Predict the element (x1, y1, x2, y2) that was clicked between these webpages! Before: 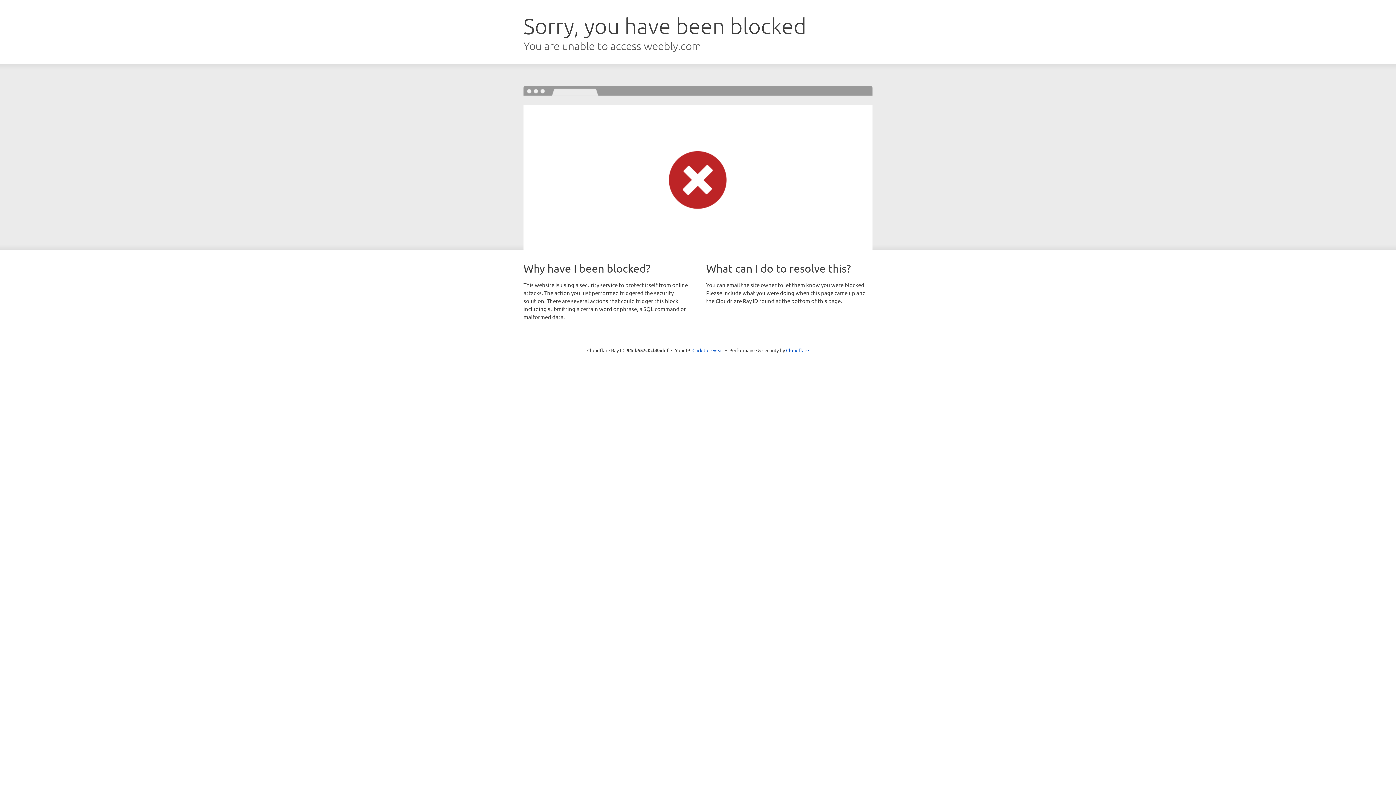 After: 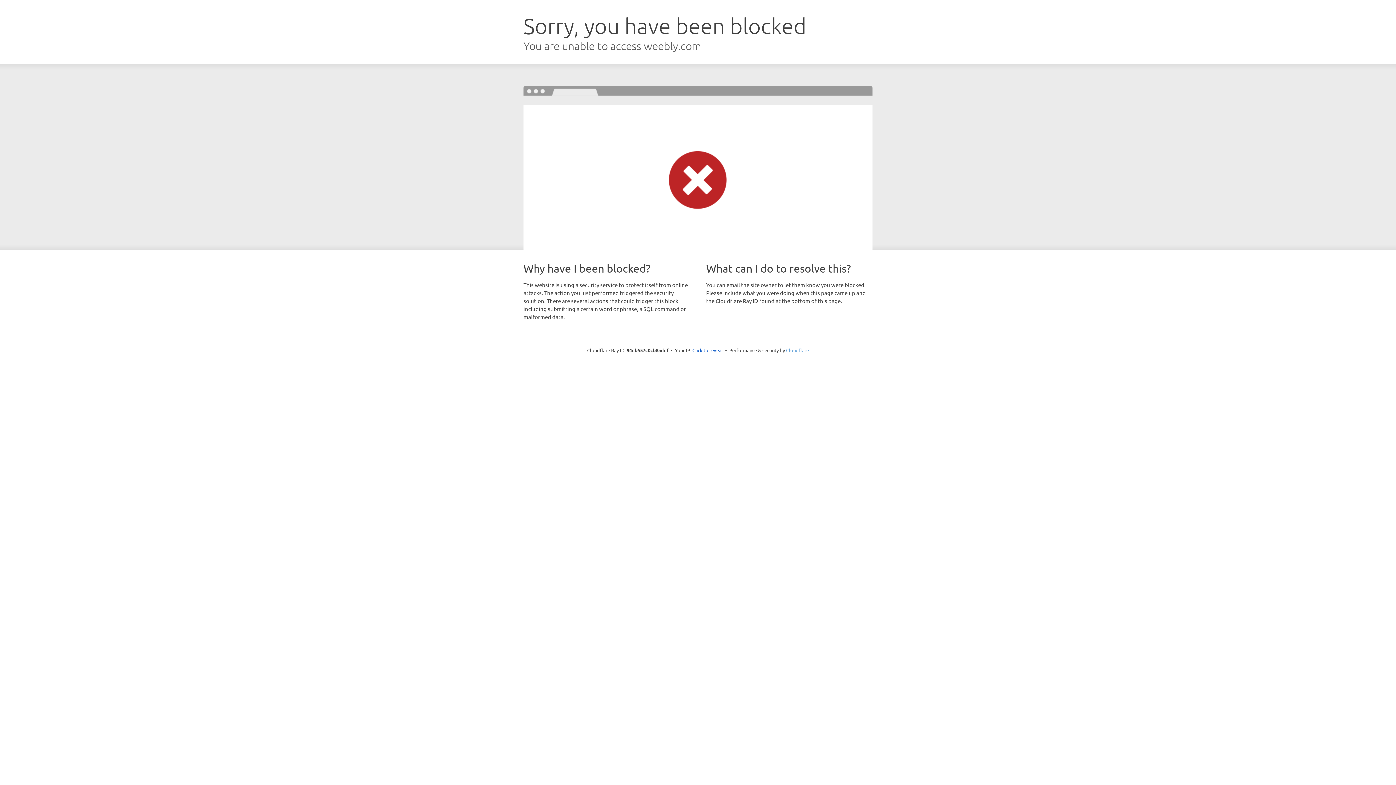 Action: bbox: (786, 347, 809, 353) label: Cloudflare